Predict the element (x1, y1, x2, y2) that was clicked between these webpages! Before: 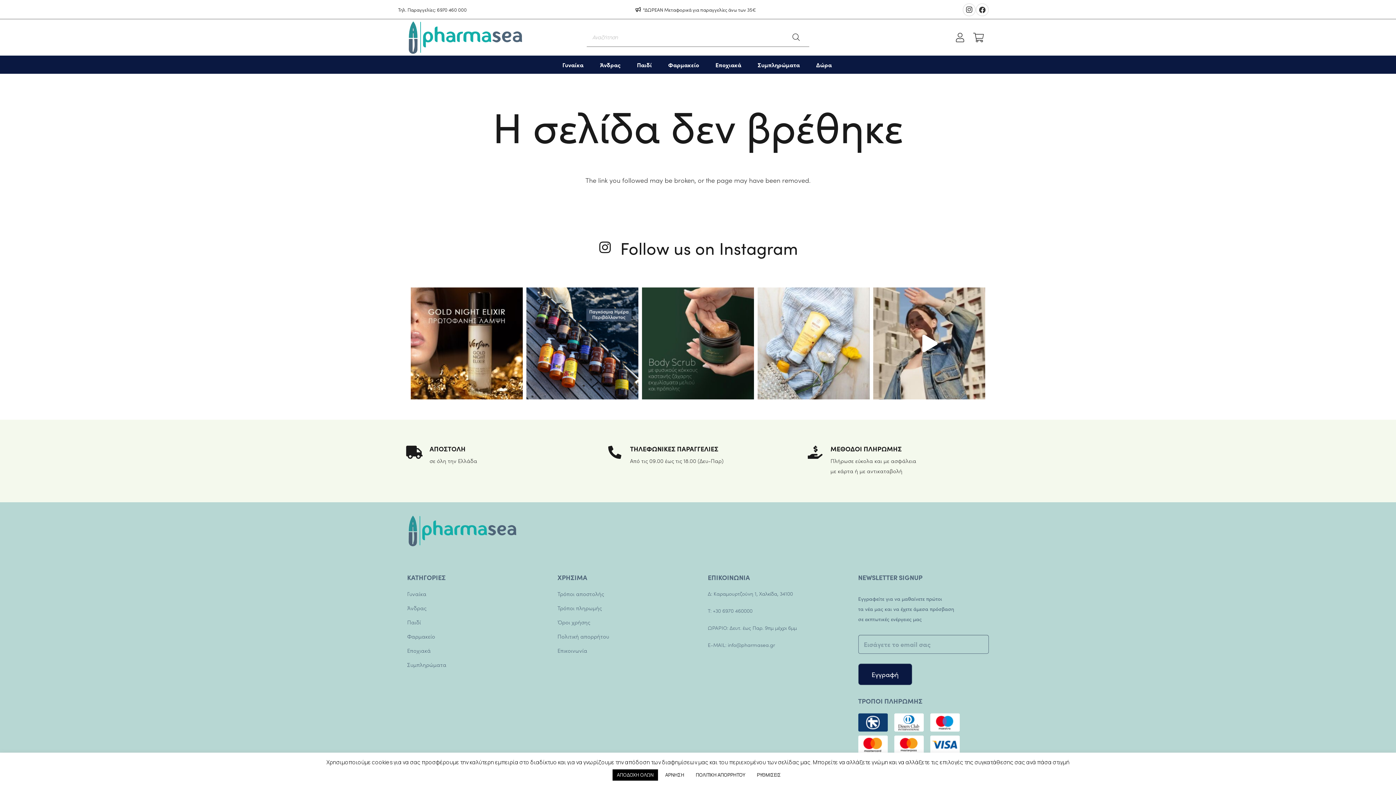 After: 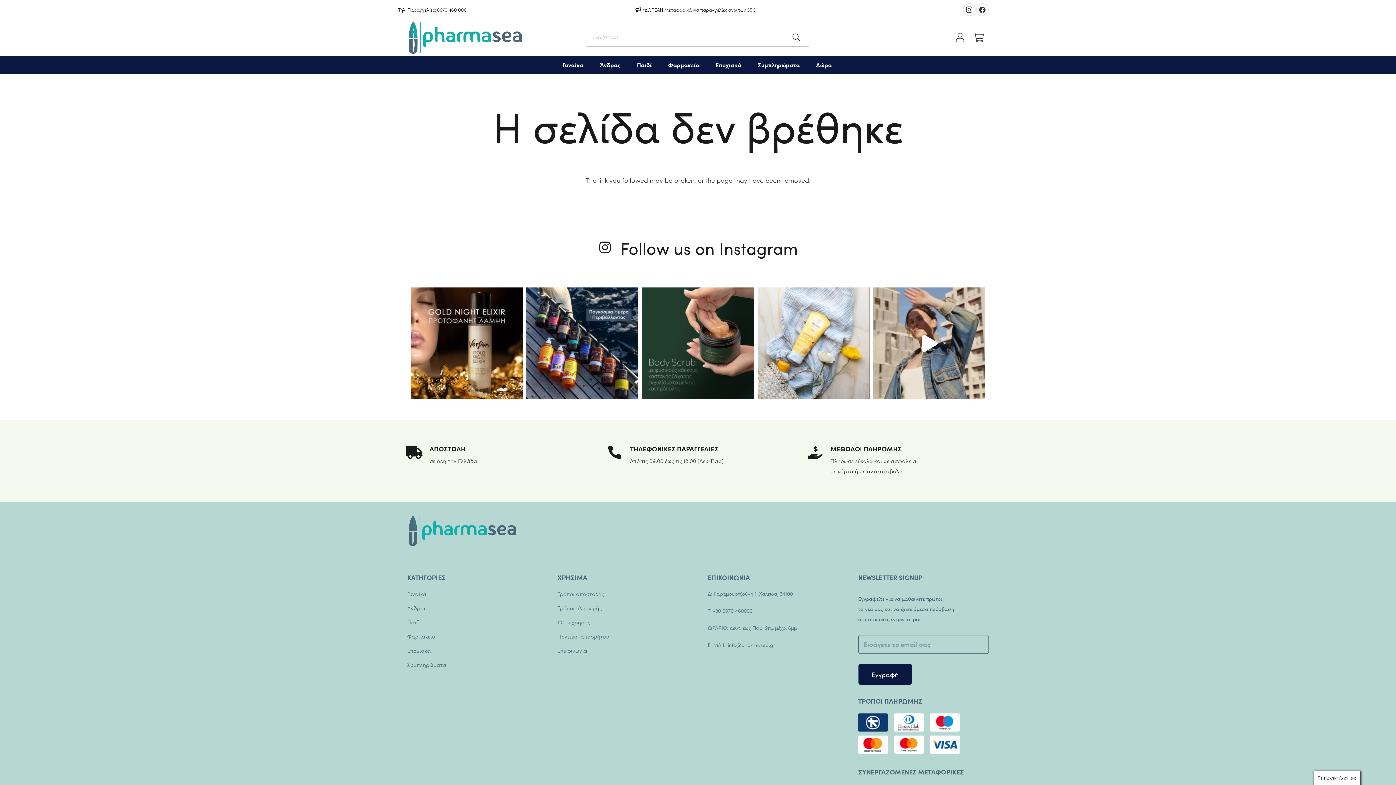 Action: label: ΑΡΝΗΣΗ bbox: (661, 769, 688, 781)